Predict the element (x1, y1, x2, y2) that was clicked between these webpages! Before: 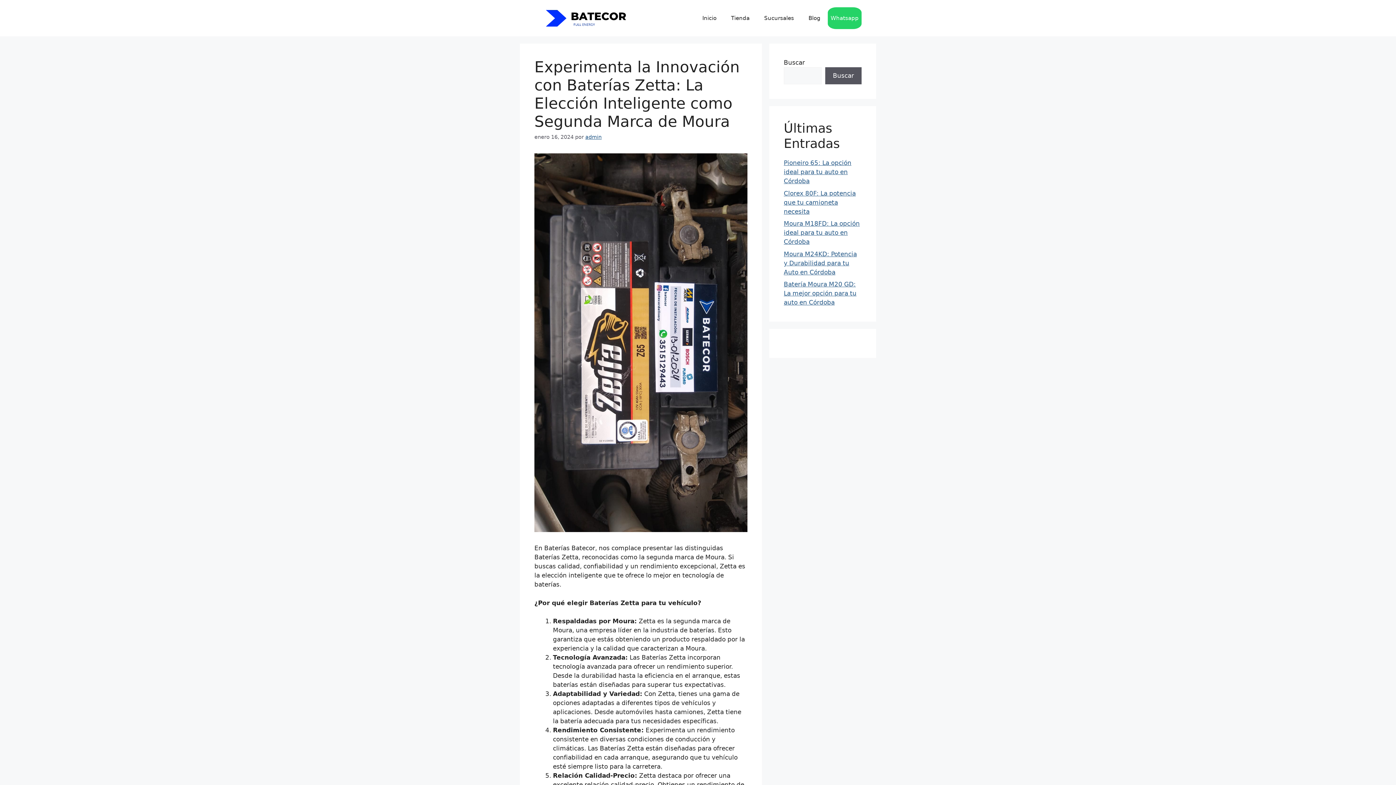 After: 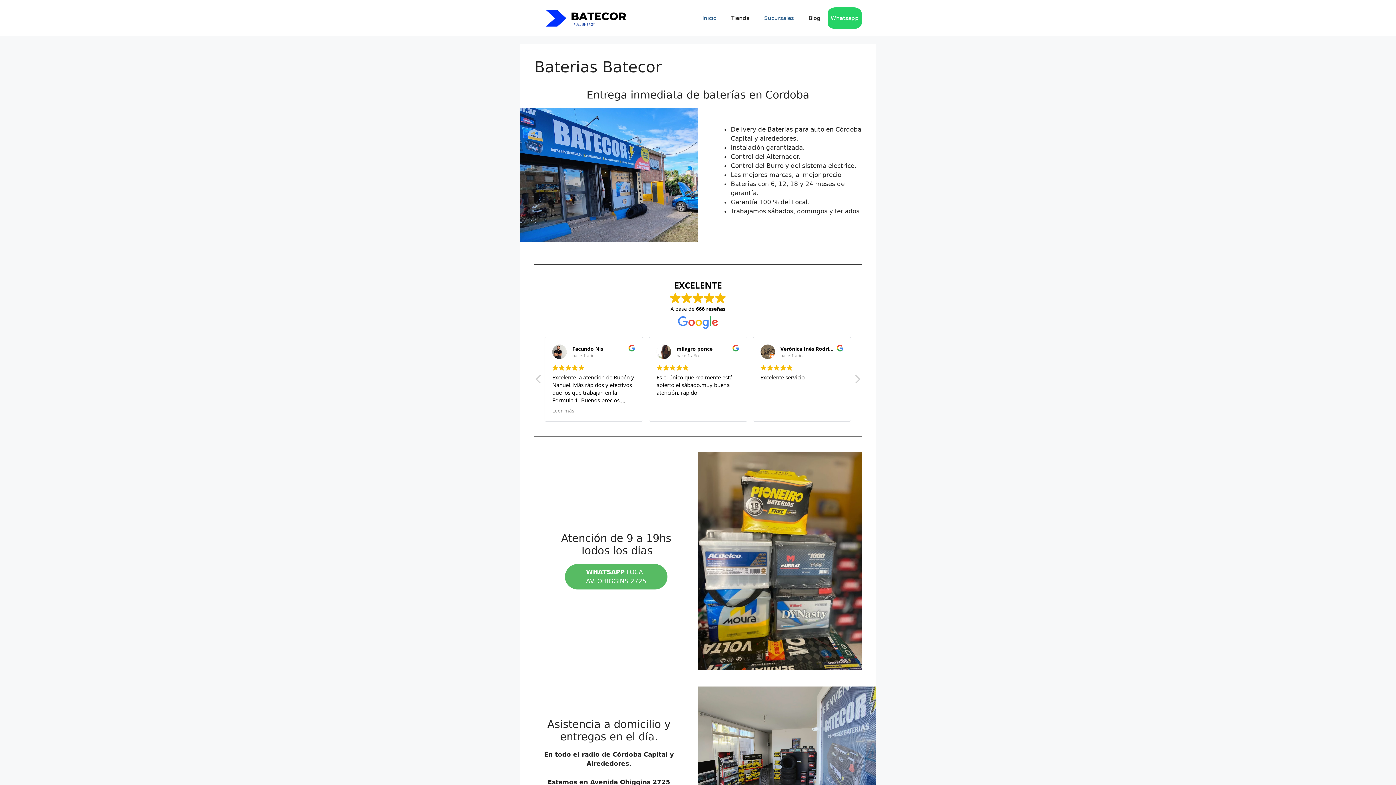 Action: label: Inicio bbox: (695, 7, 724, 29)